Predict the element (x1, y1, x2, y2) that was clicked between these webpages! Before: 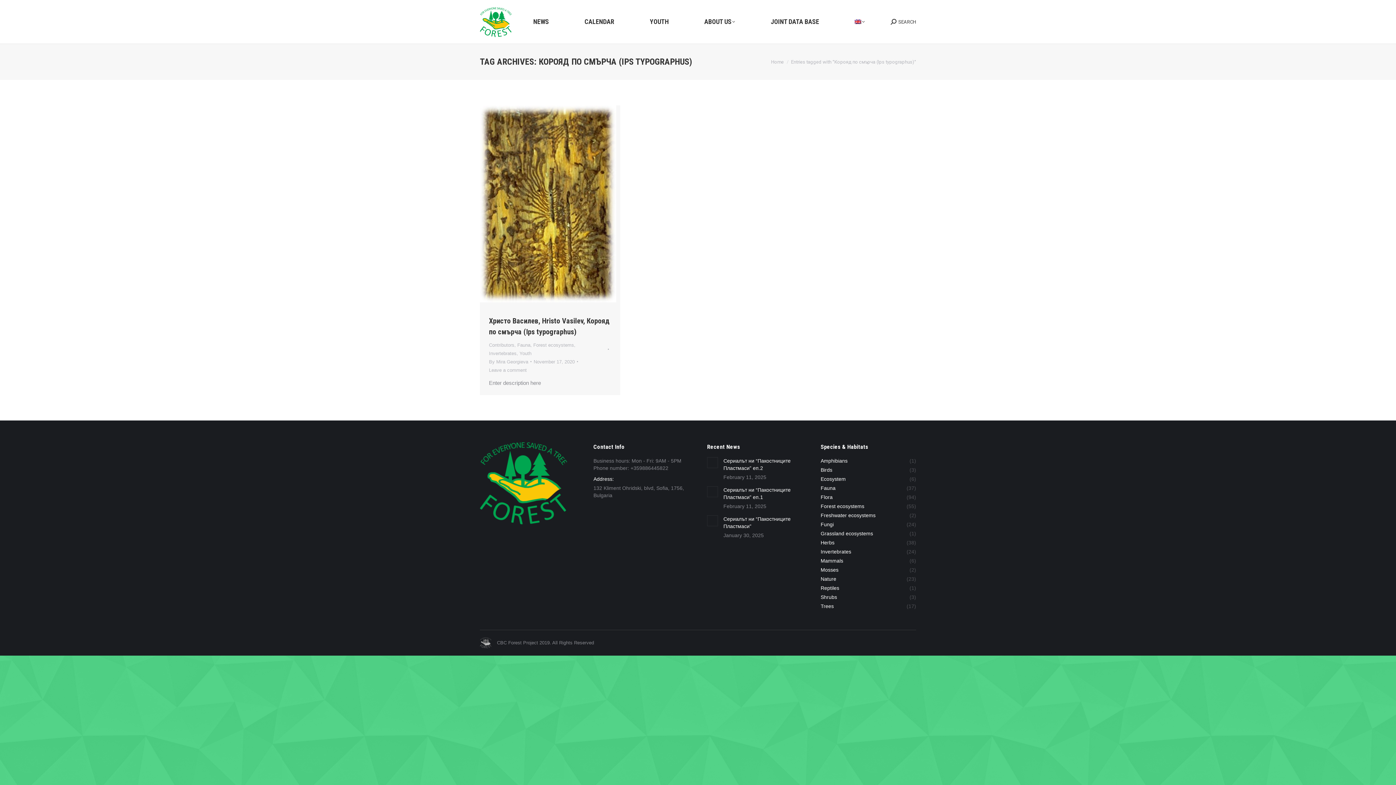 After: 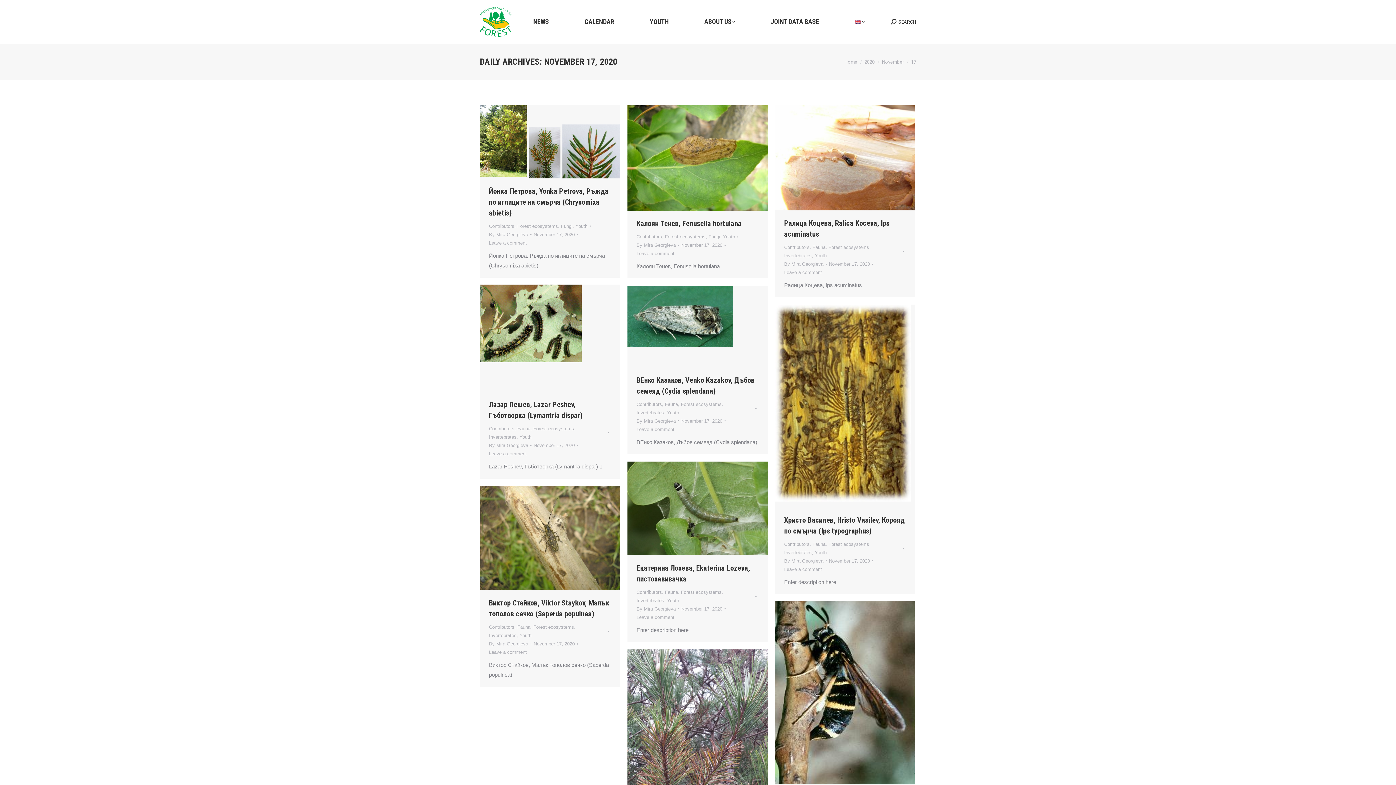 Action: label: November 17, 2020 bbox: (533, 357, 578, 366)